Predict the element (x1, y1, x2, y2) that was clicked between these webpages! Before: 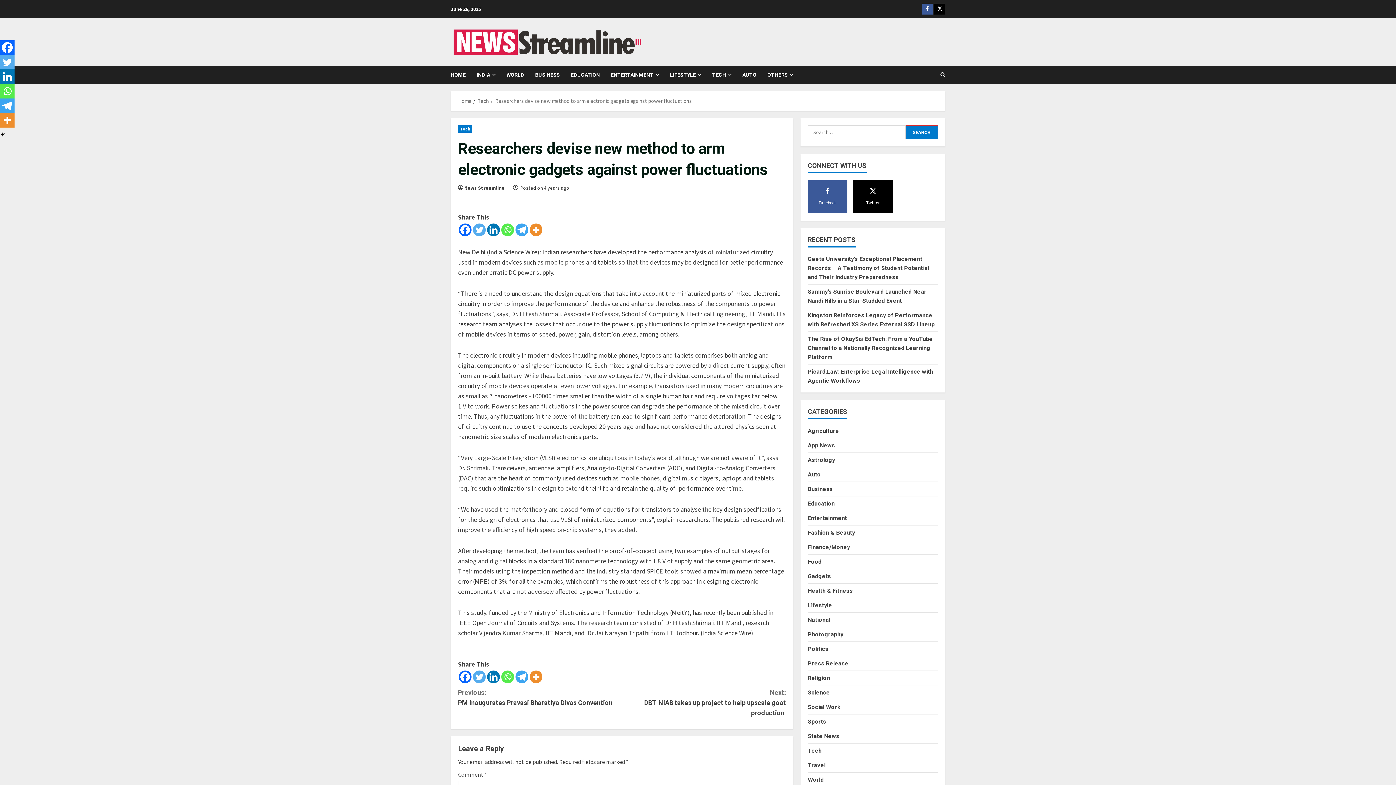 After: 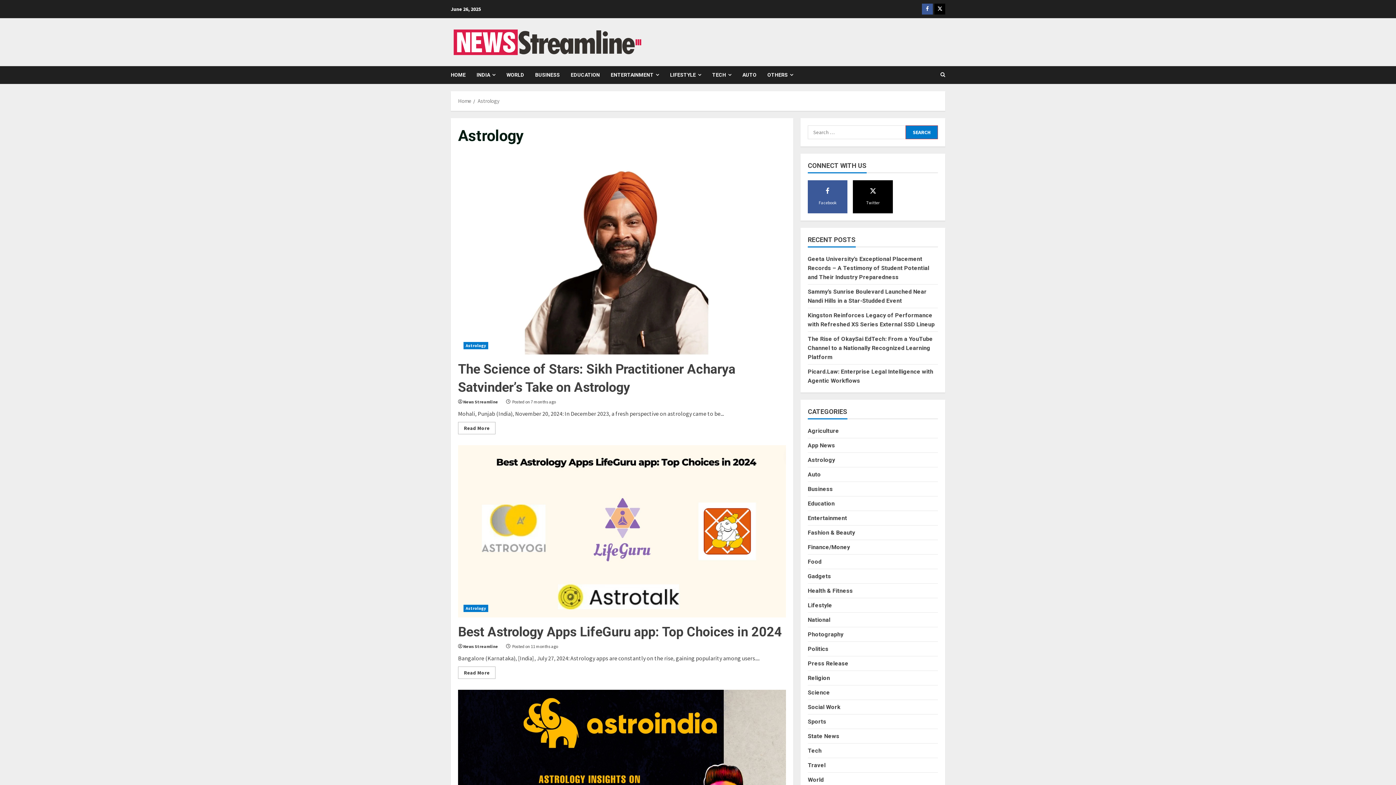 Action: label: Astrology bbox: (808, 455, 835, 464)